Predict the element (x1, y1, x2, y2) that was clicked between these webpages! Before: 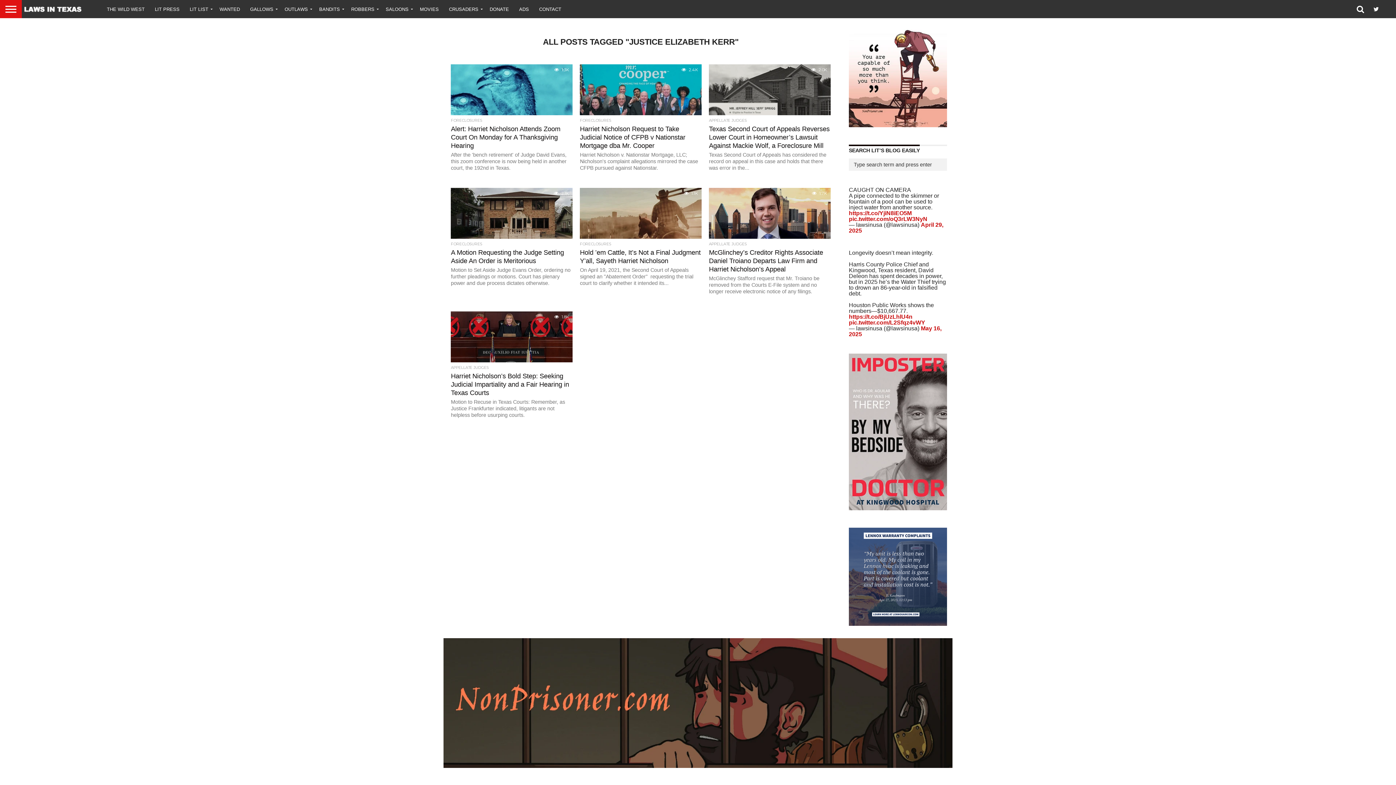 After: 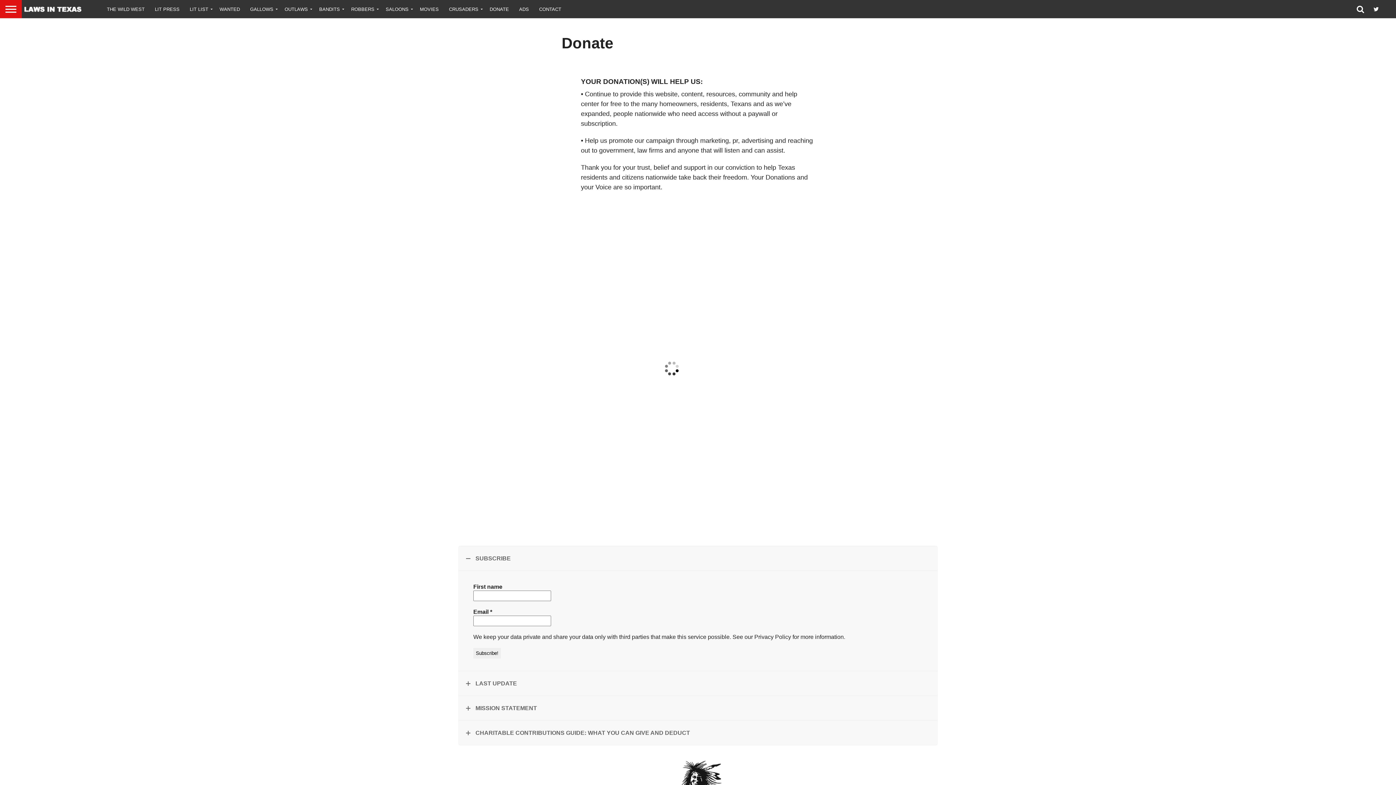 Action: label: DONATE bbox: (484, 0, 514, 18)